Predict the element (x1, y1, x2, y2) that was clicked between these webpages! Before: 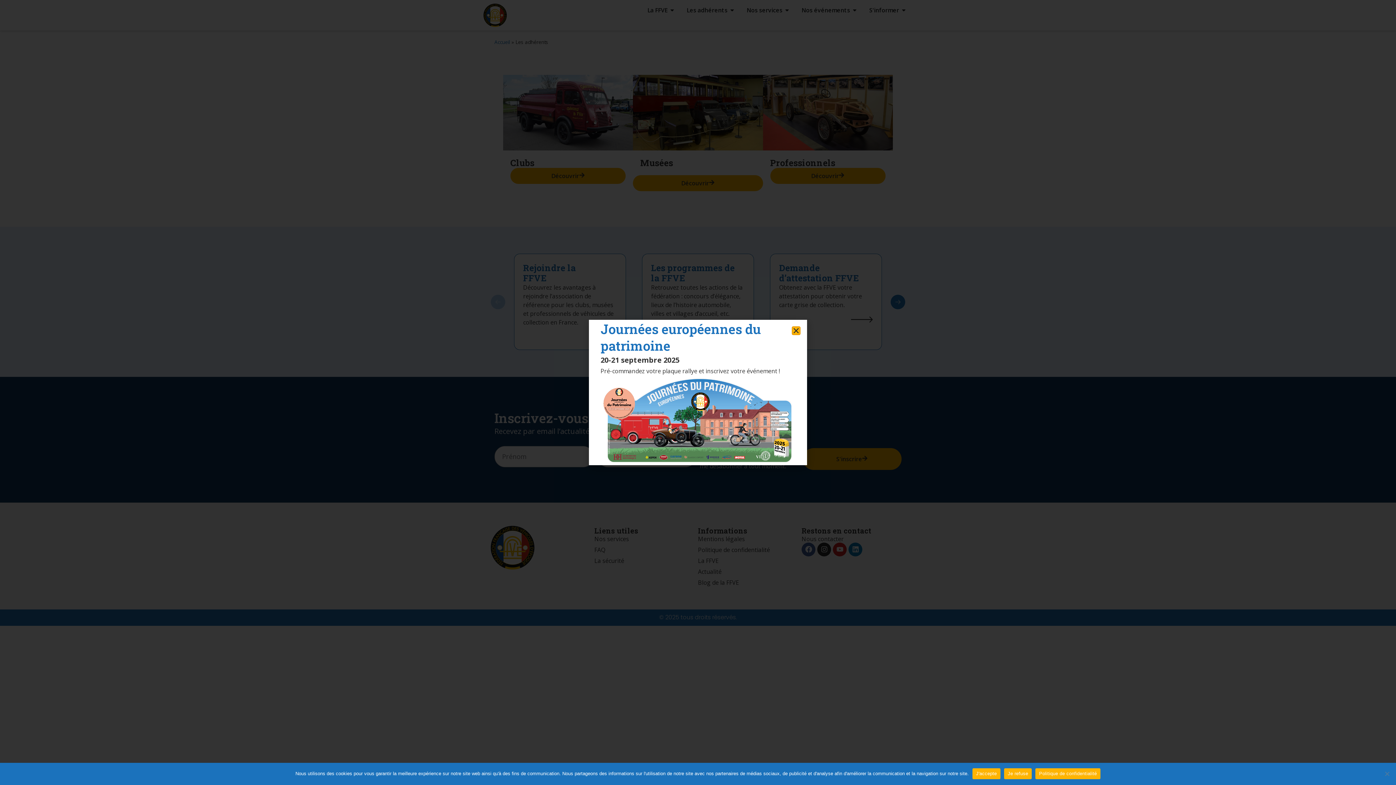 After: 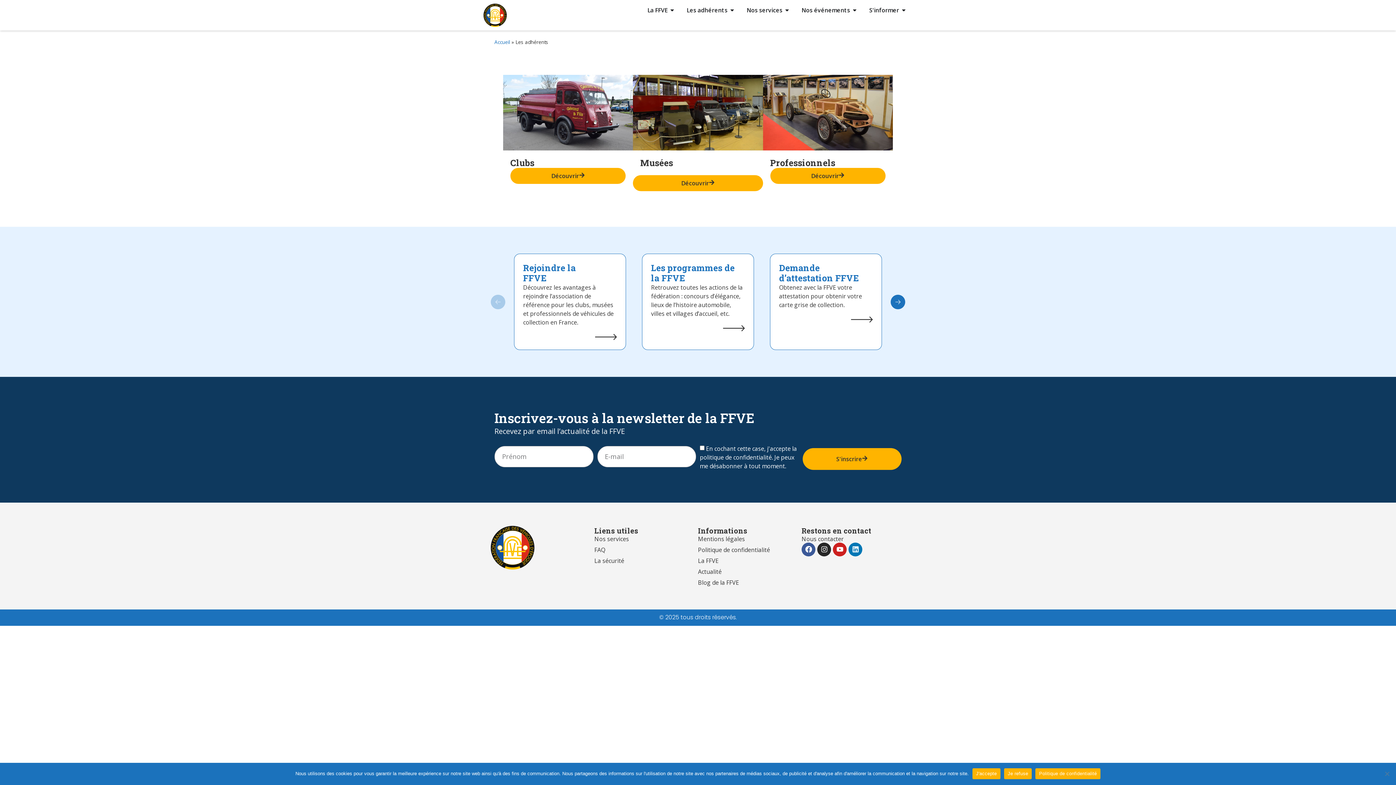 Action: bbox: (1035, 768, 1100, 779) label: Politique de confidentialité